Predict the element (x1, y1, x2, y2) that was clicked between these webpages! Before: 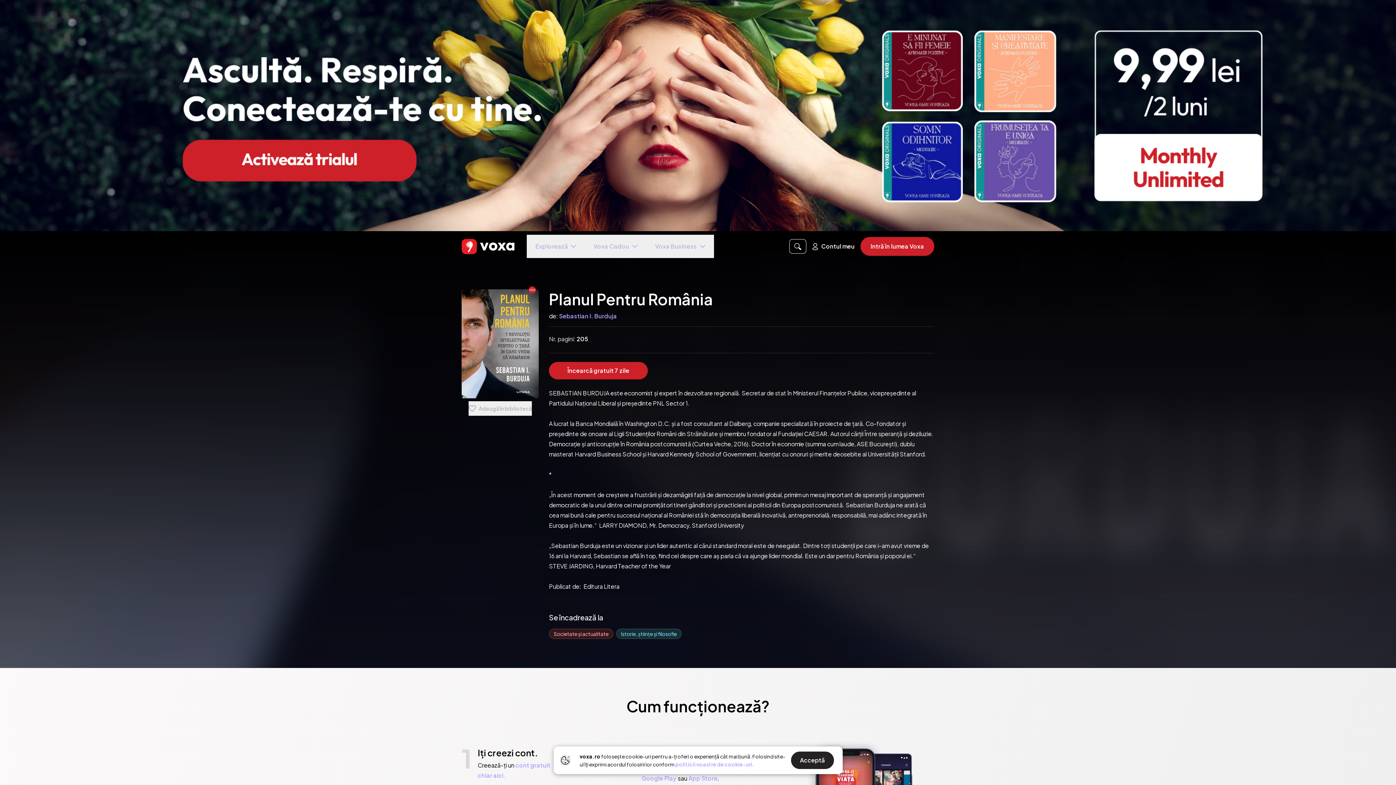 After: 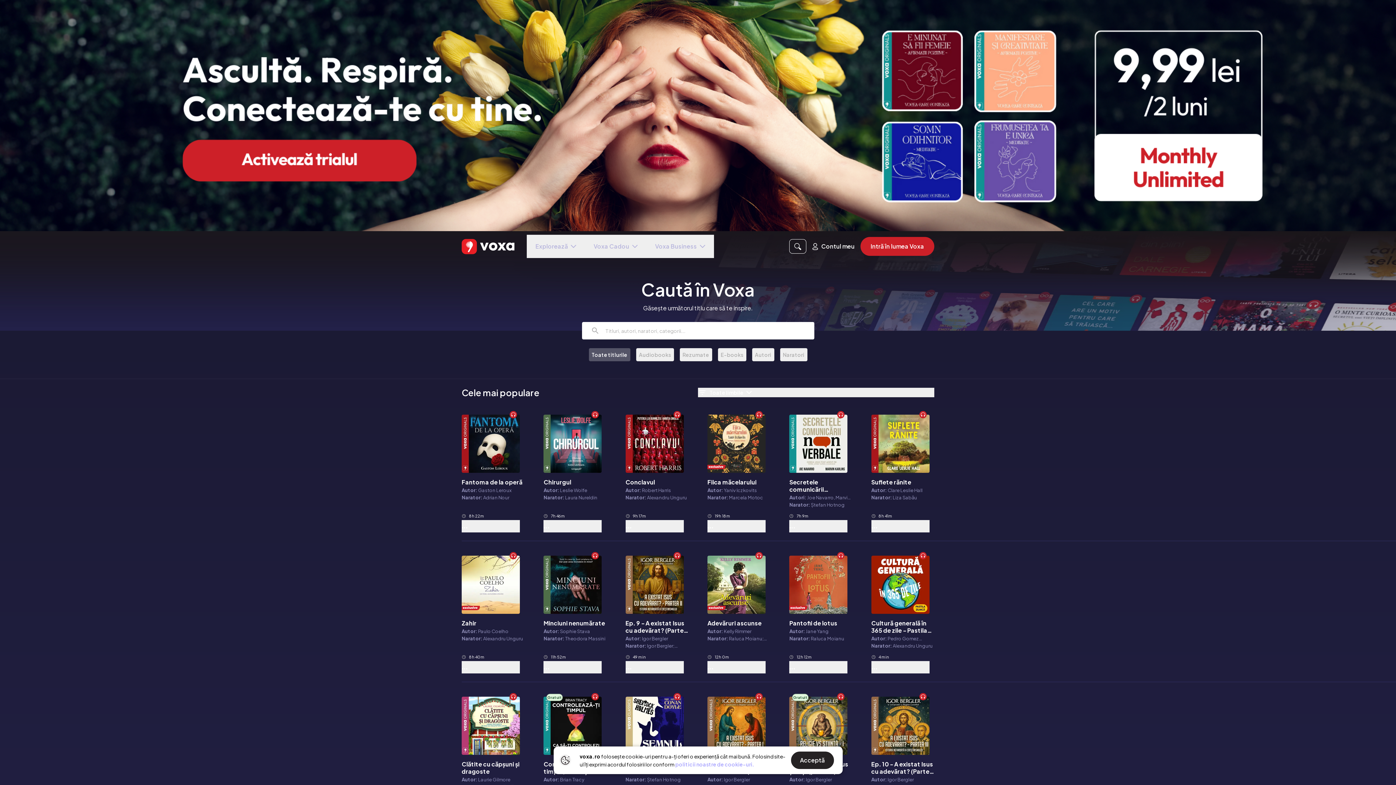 Action: bbox: (789, 231, 806, 261)